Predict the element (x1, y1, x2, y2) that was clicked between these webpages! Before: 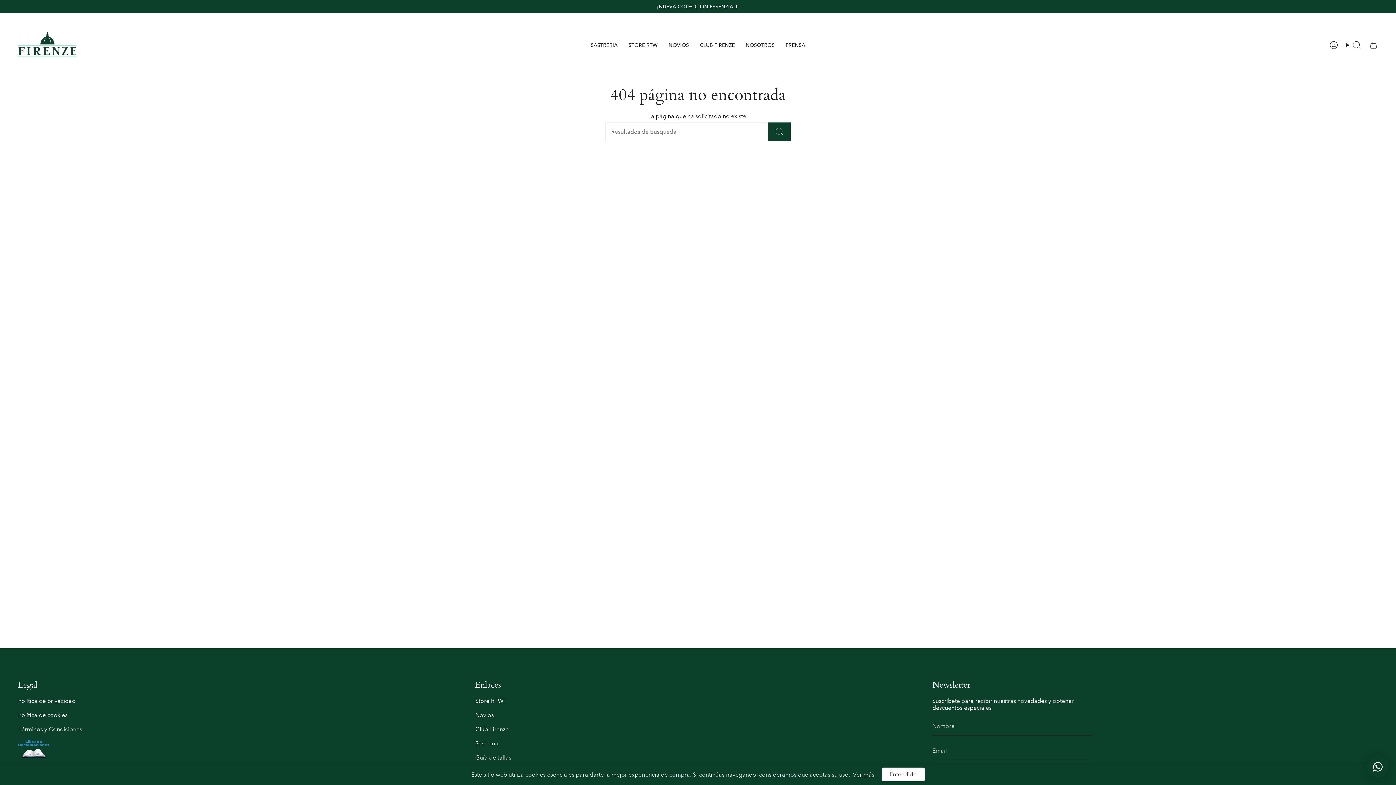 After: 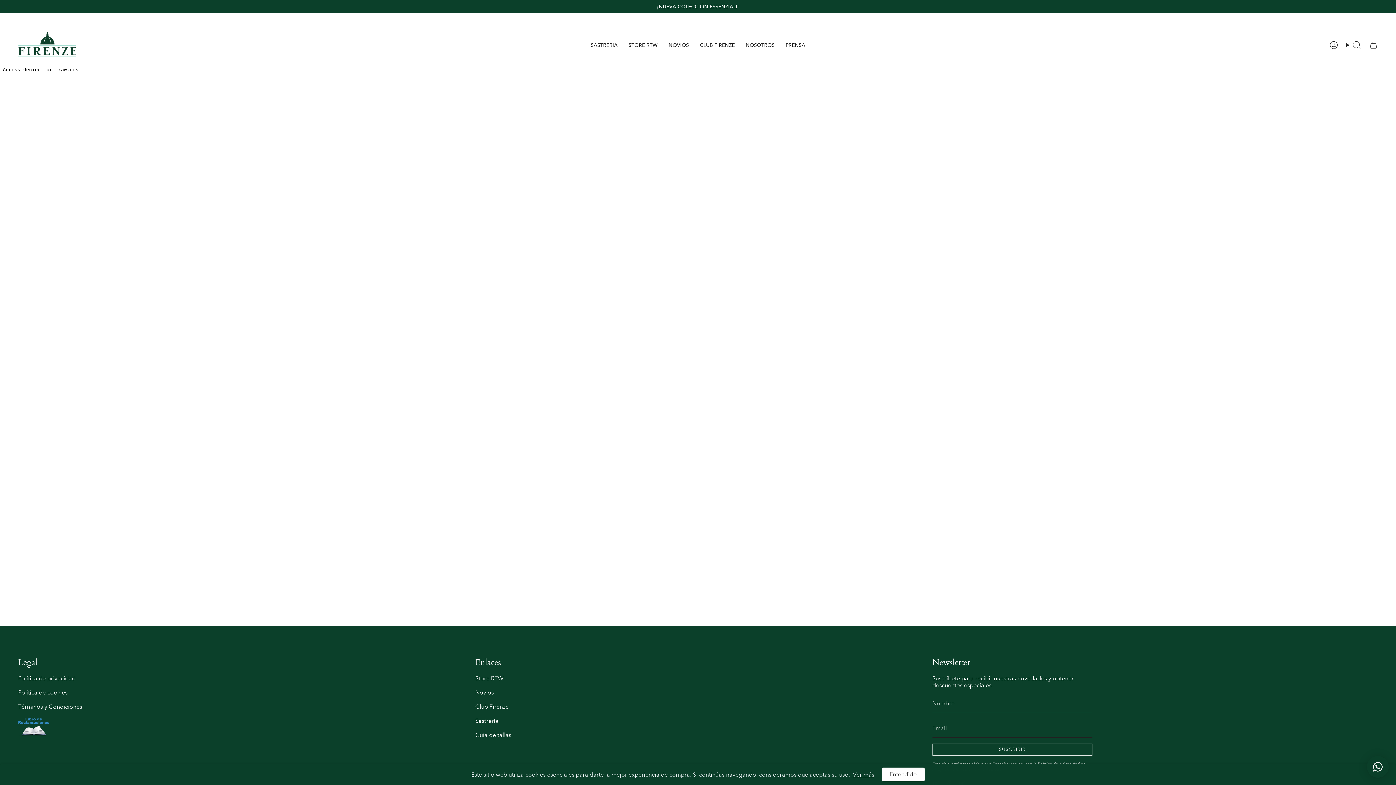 Action: bbox: (18, 753, 49, 760)